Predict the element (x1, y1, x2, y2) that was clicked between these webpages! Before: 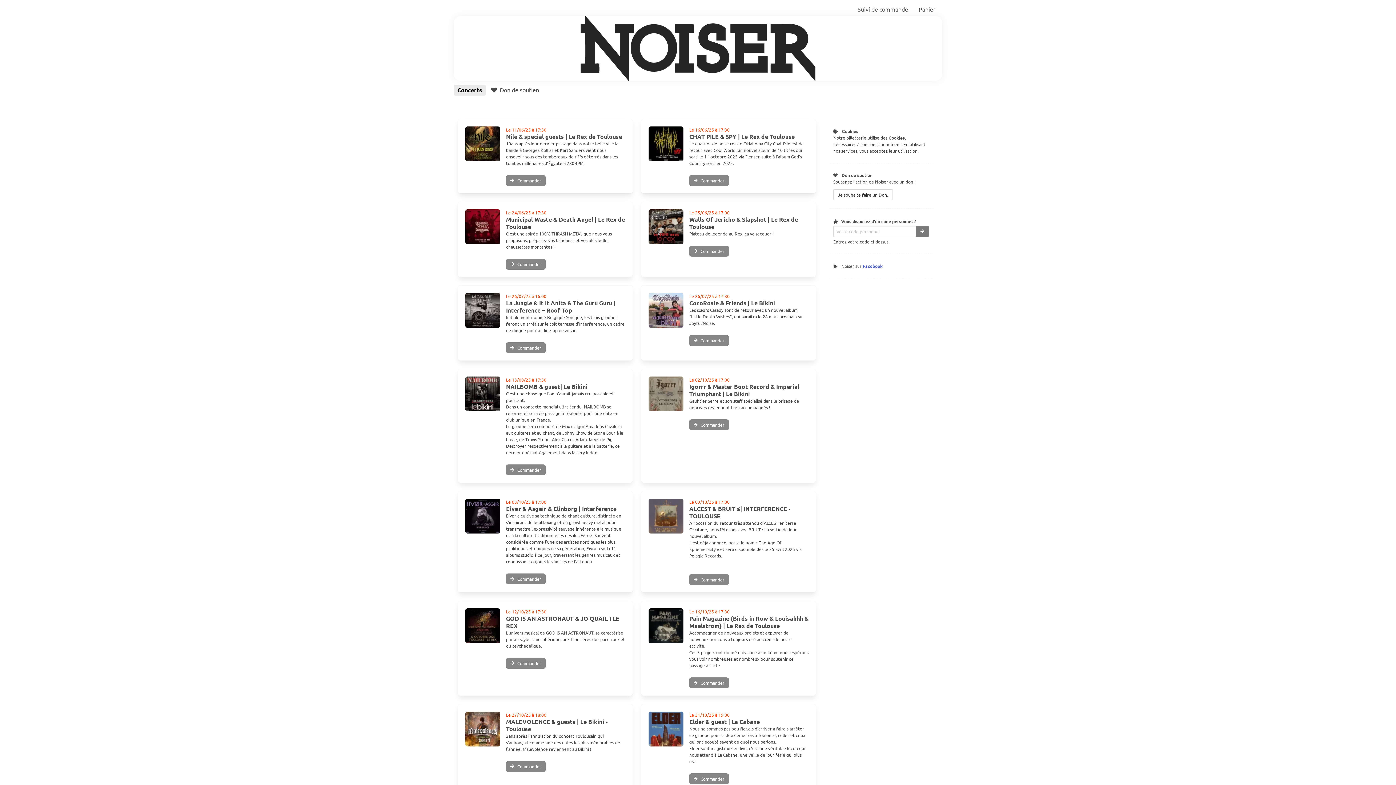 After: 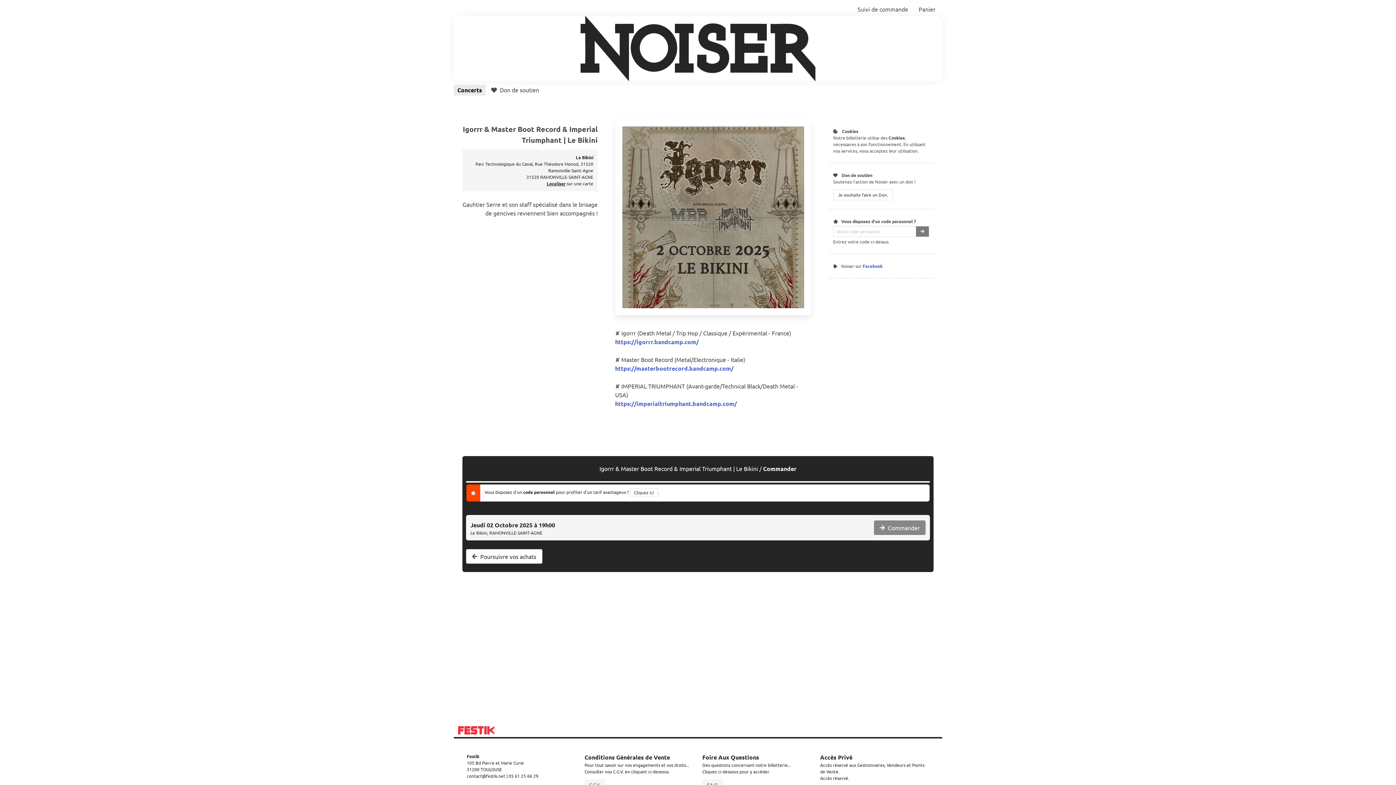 Action: bbox: (689, 419, 729, 430) label: Commander